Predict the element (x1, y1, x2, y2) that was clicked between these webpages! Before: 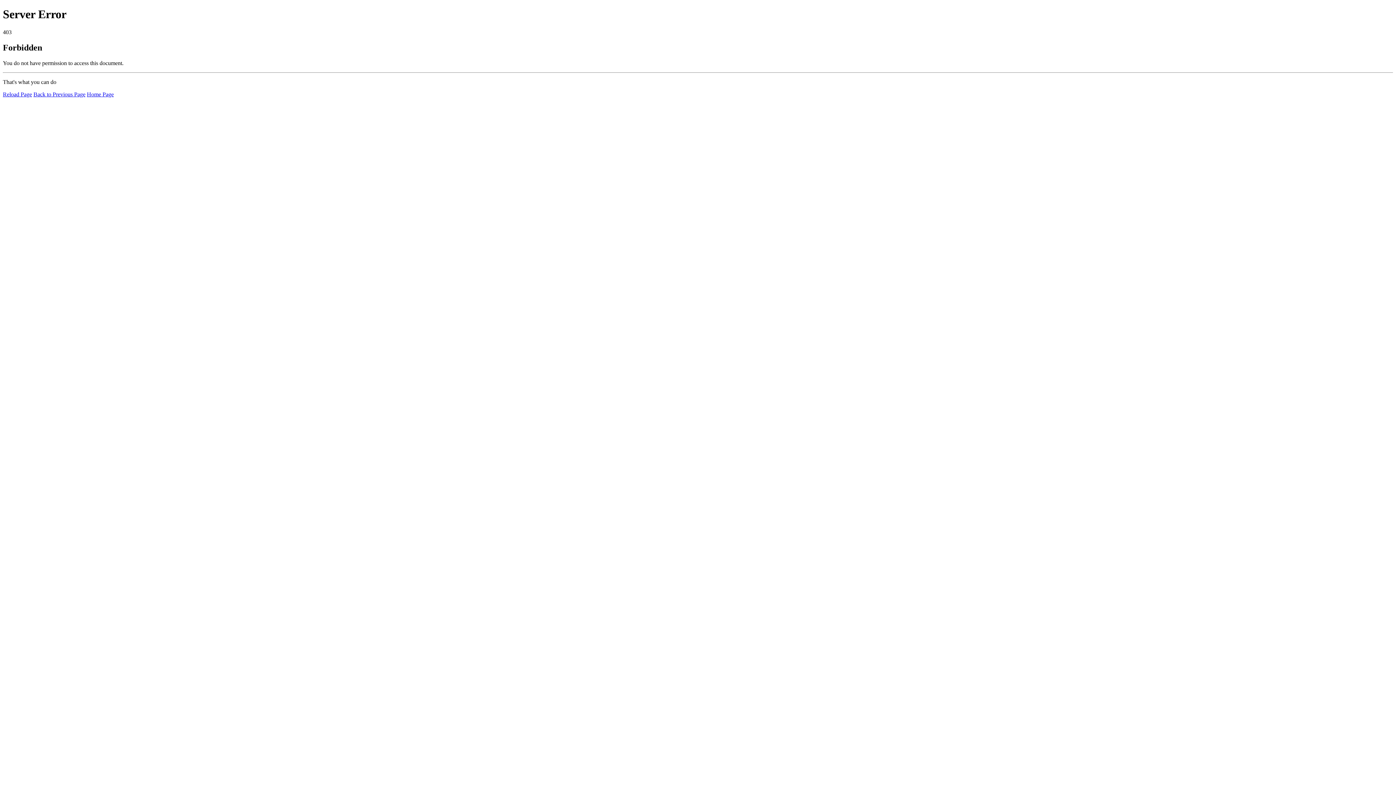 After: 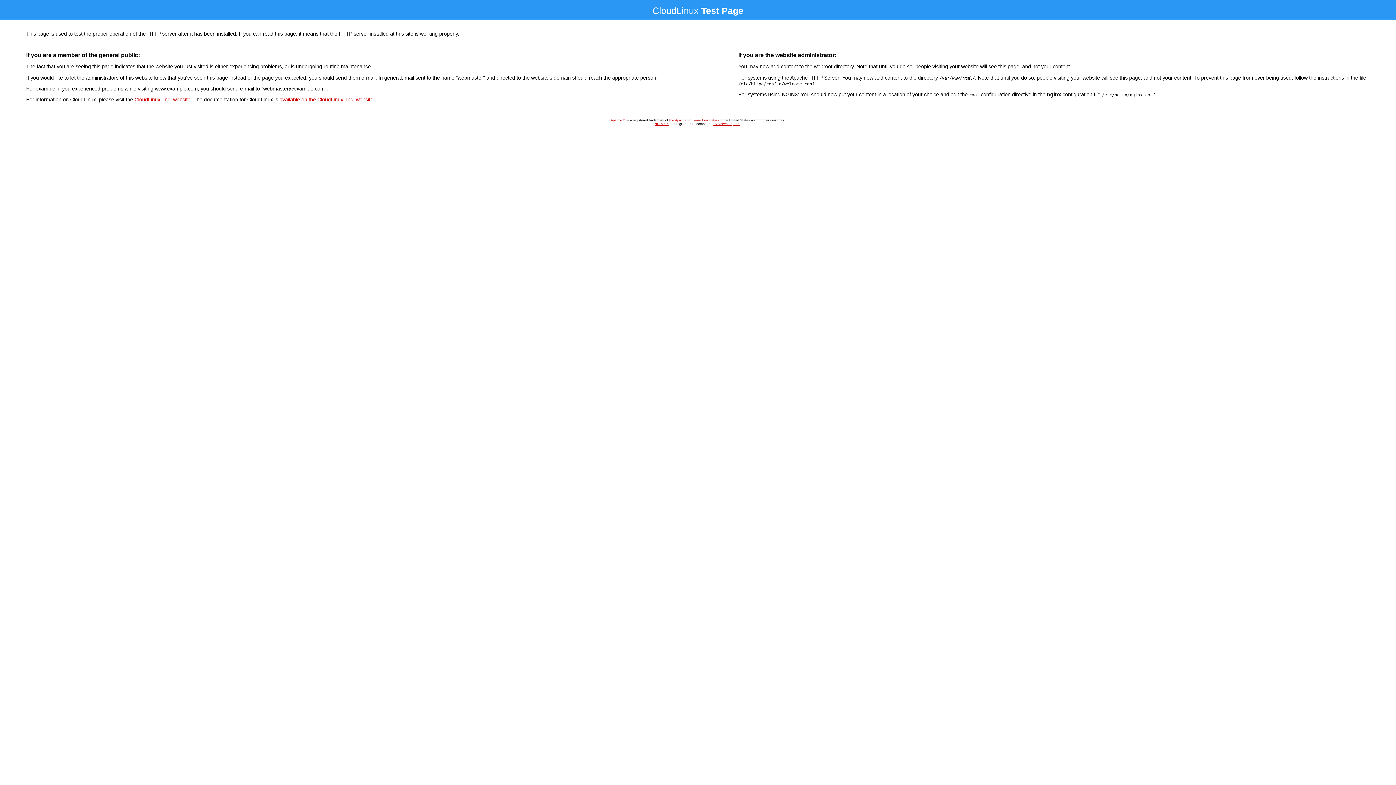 Action: bbox: (86, 91, 113, 97) label: Home Page